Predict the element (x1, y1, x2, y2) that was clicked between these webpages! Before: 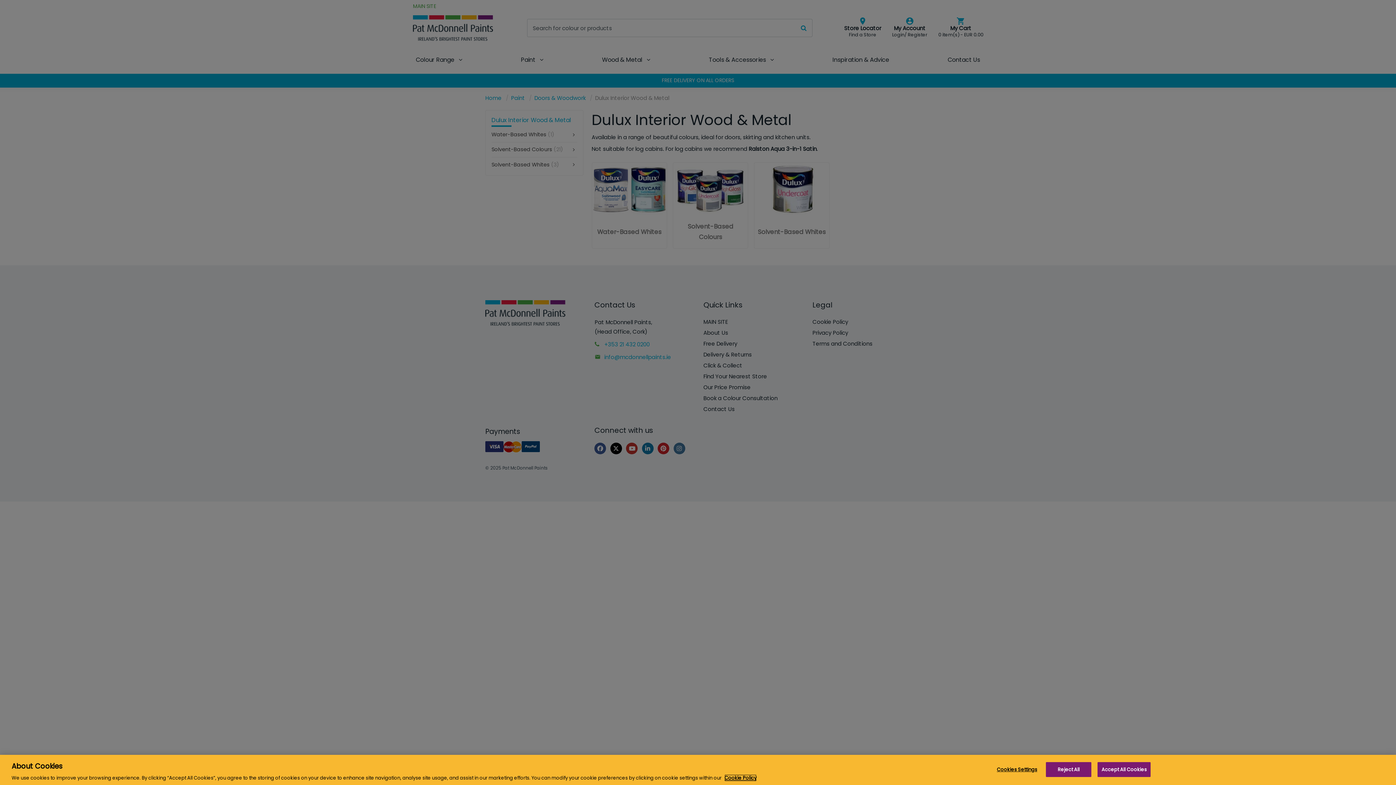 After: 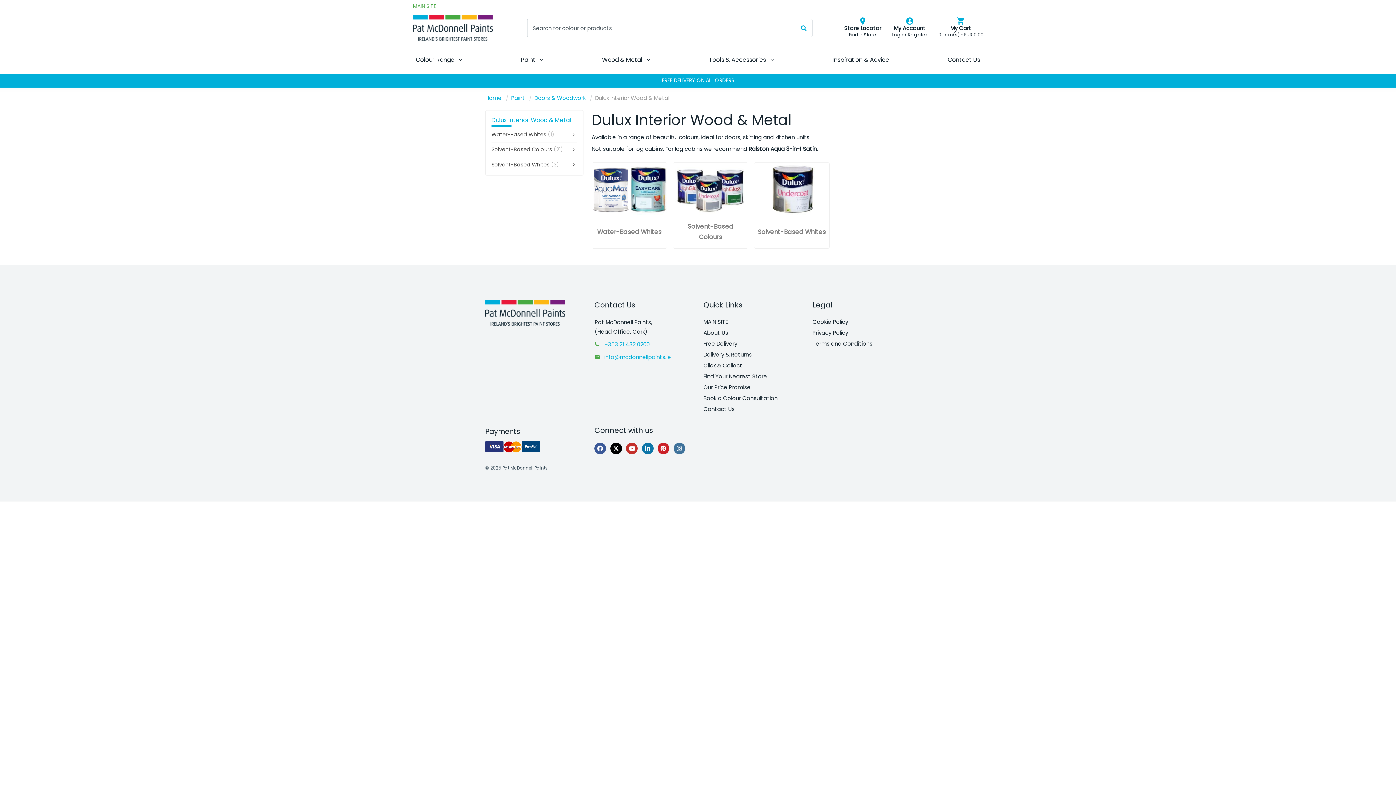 Action: label: Reject All bbox: (1046, 762, 1091, 777)